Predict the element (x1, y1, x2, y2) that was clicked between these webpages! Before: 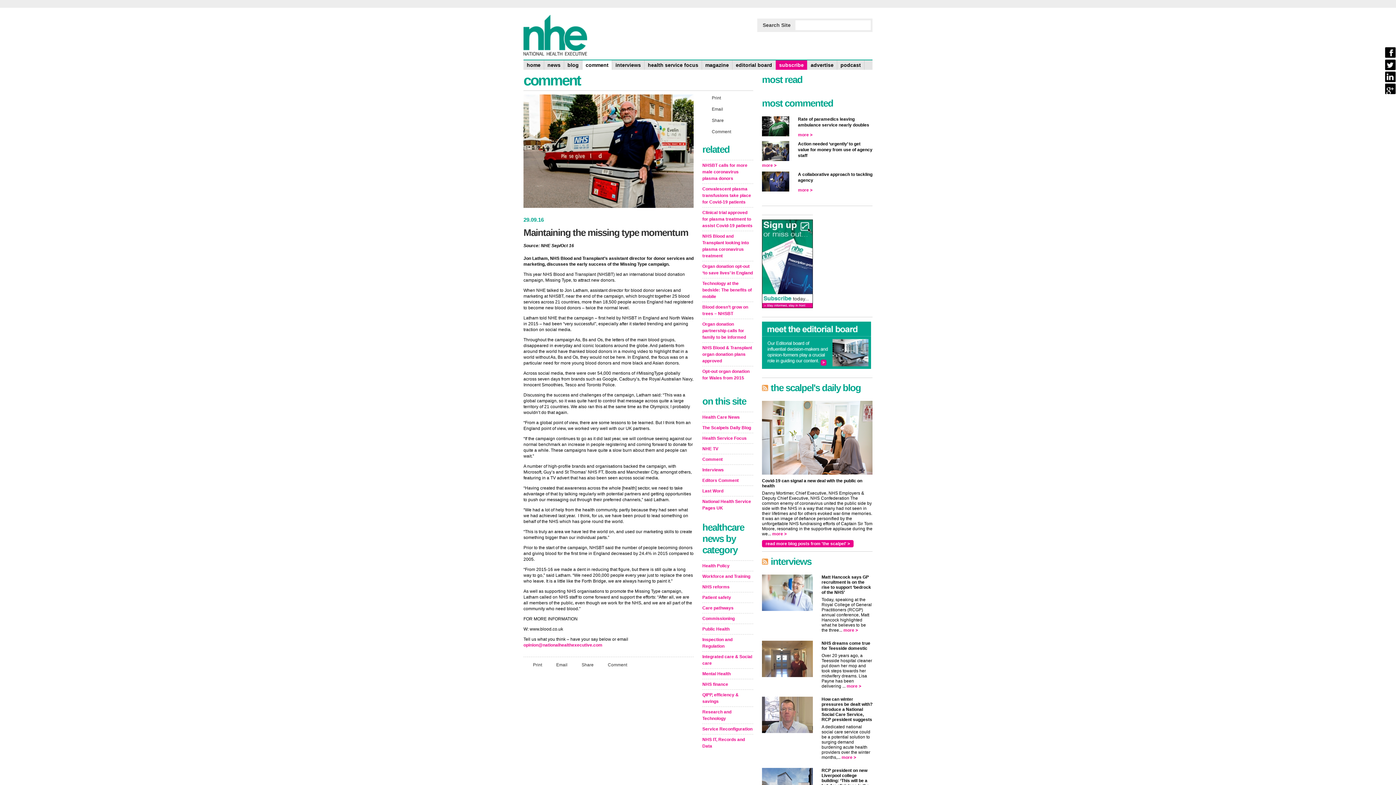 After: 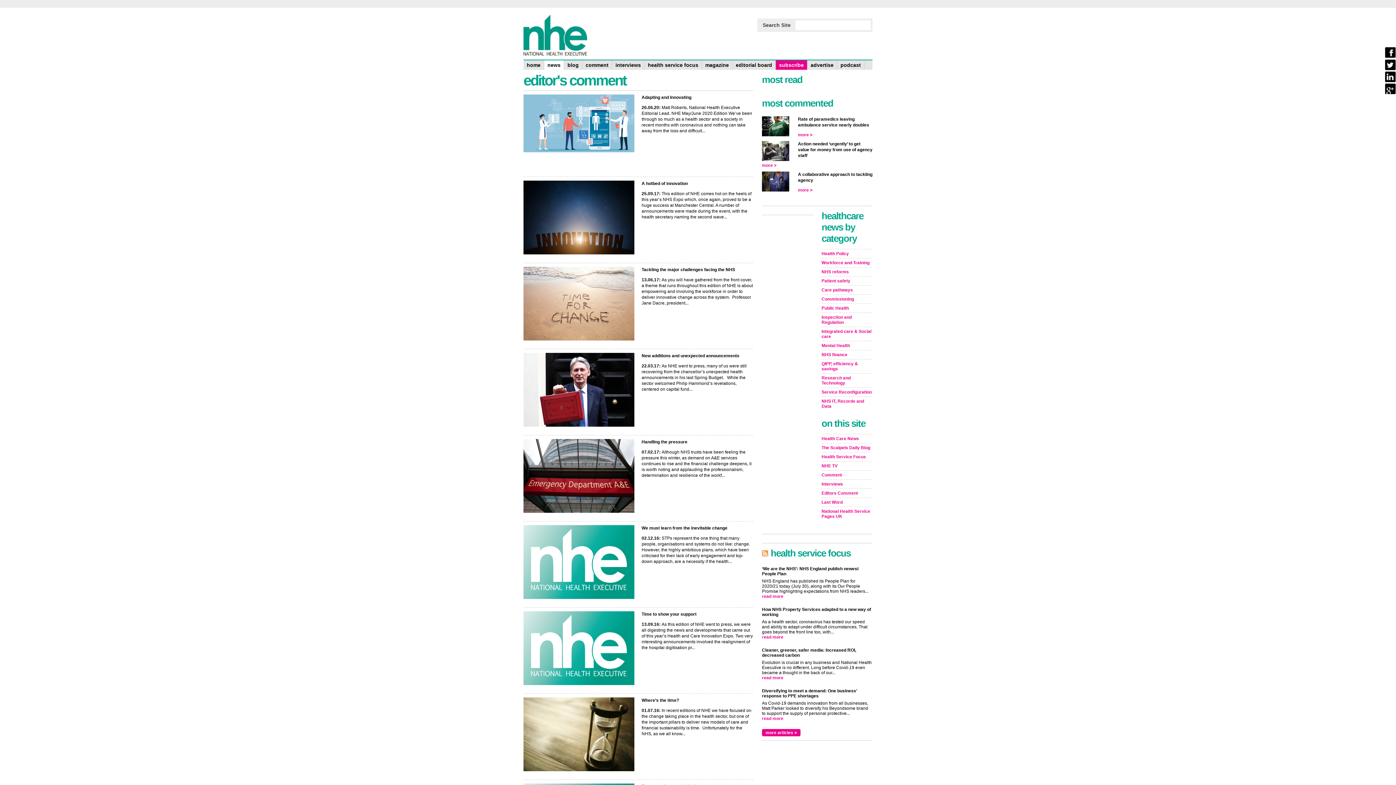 Action: bbox: (702, 475, 753, 485) label: Editors Comment